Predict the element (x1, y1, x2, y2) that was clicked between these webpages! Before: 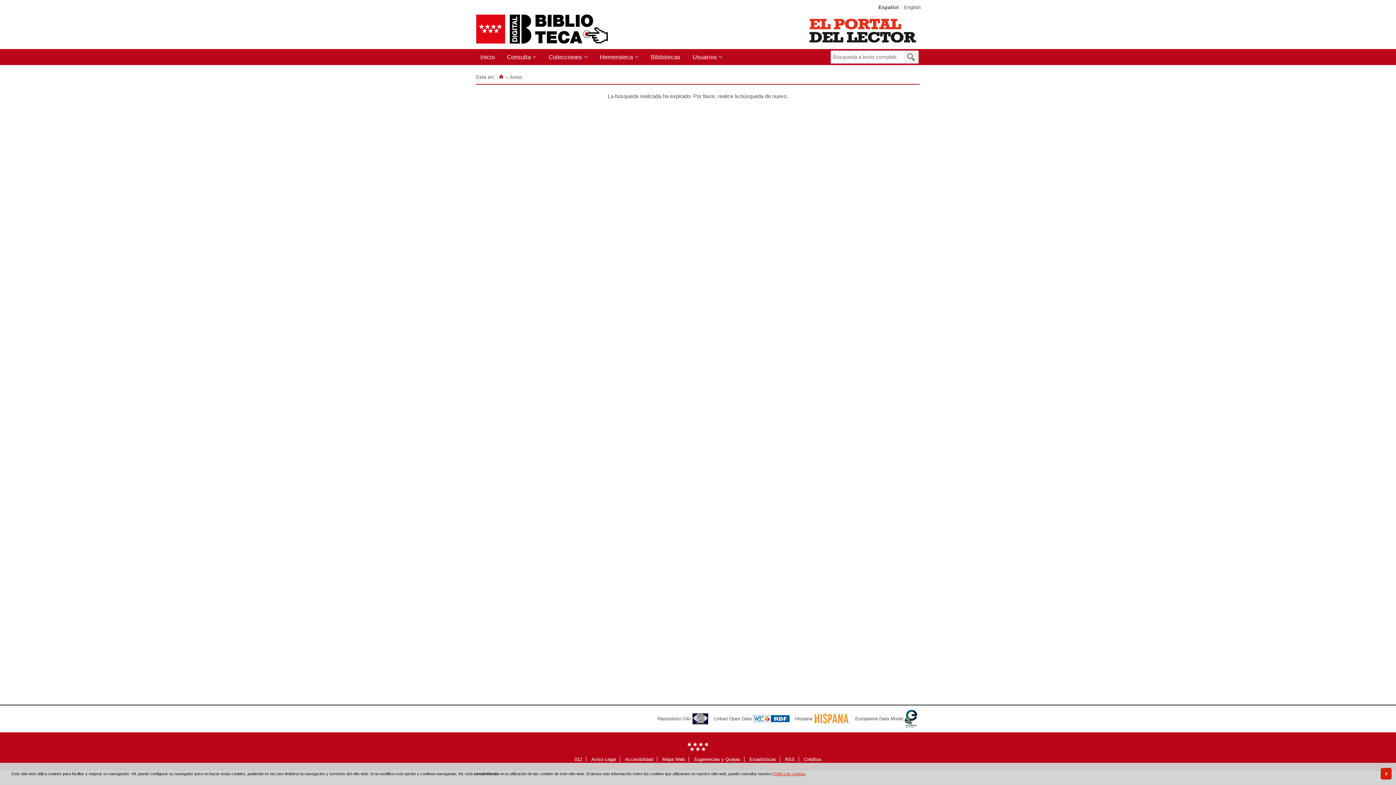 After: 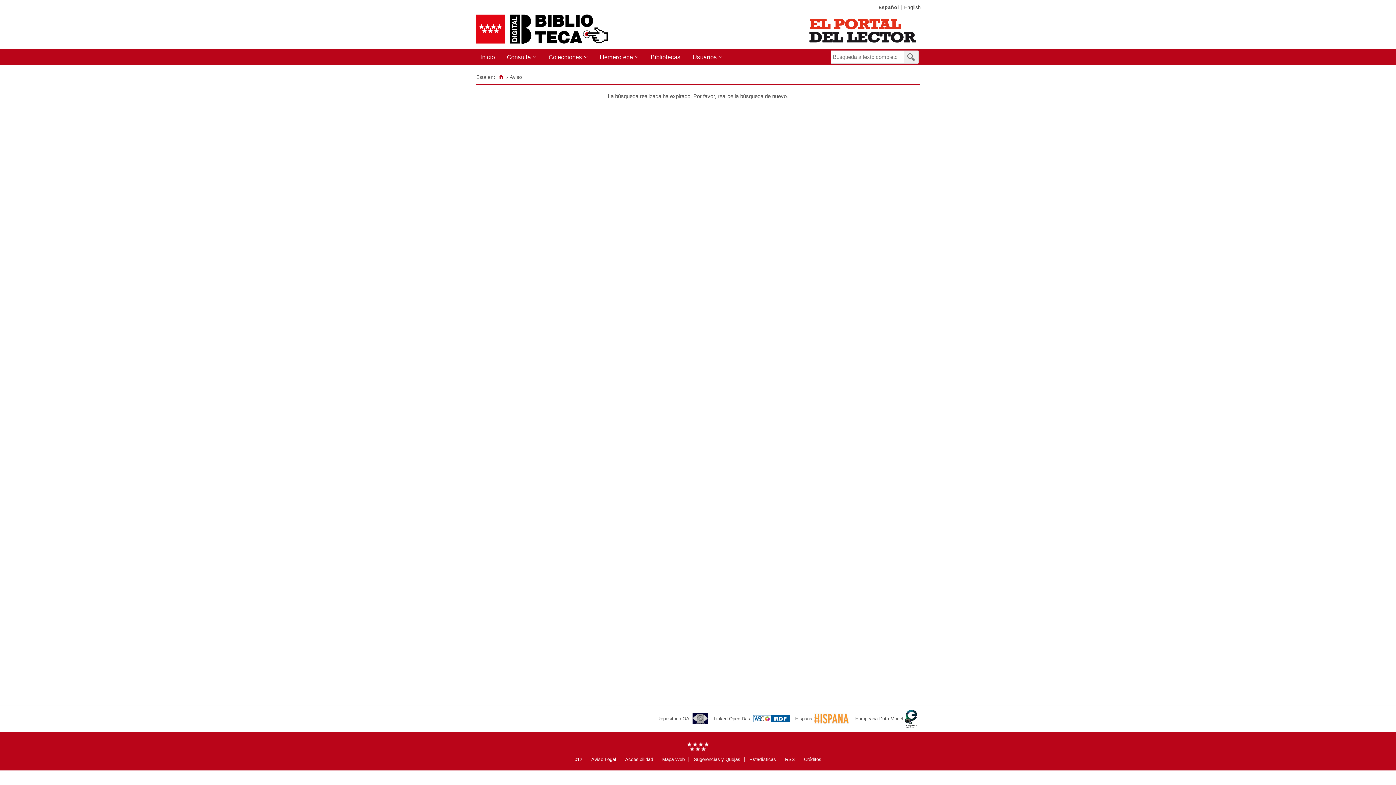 Action: label: X bbox: (1380, 768, 1392, 780)